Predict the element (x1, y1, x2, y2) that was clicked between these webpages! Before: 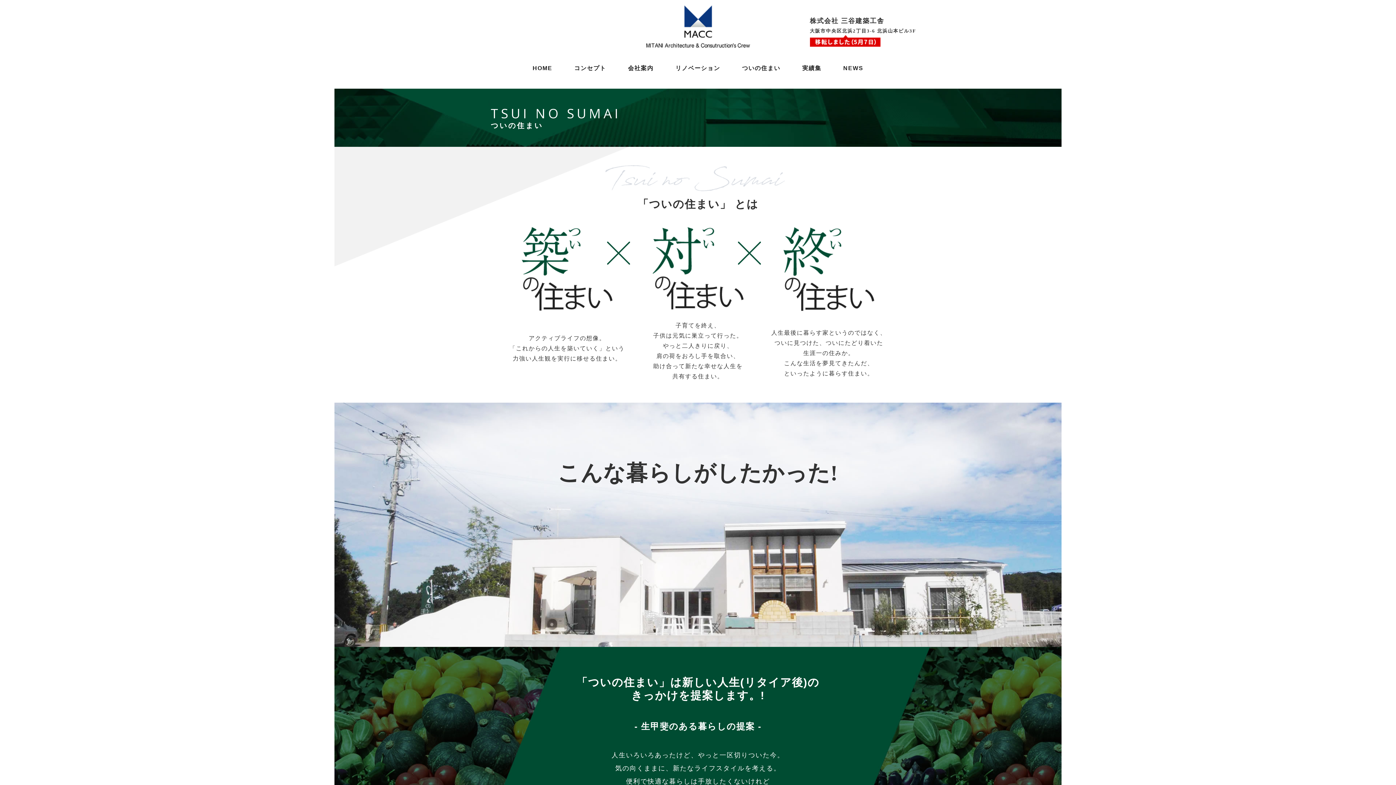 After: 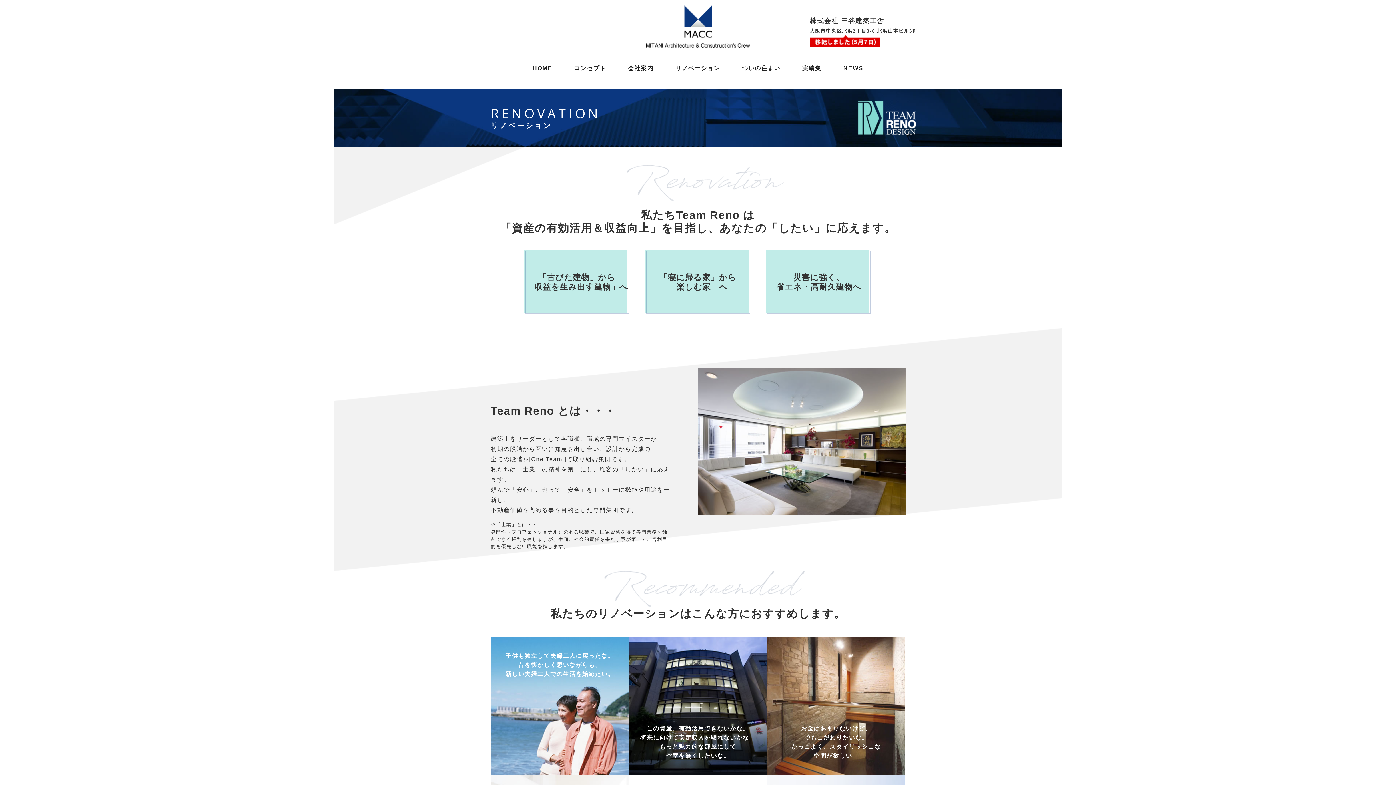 Action: label: リノベーション bbox: (664, 56, 731, 81)